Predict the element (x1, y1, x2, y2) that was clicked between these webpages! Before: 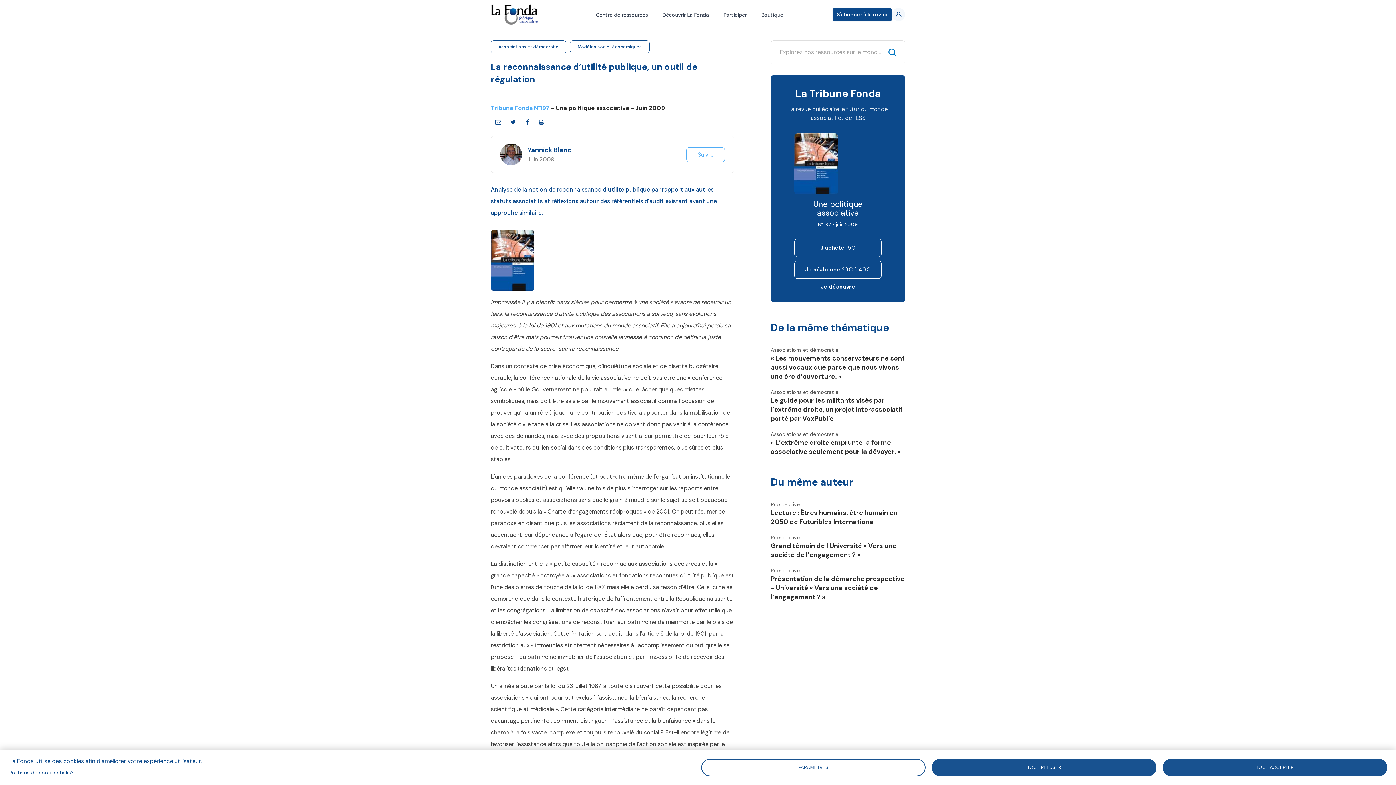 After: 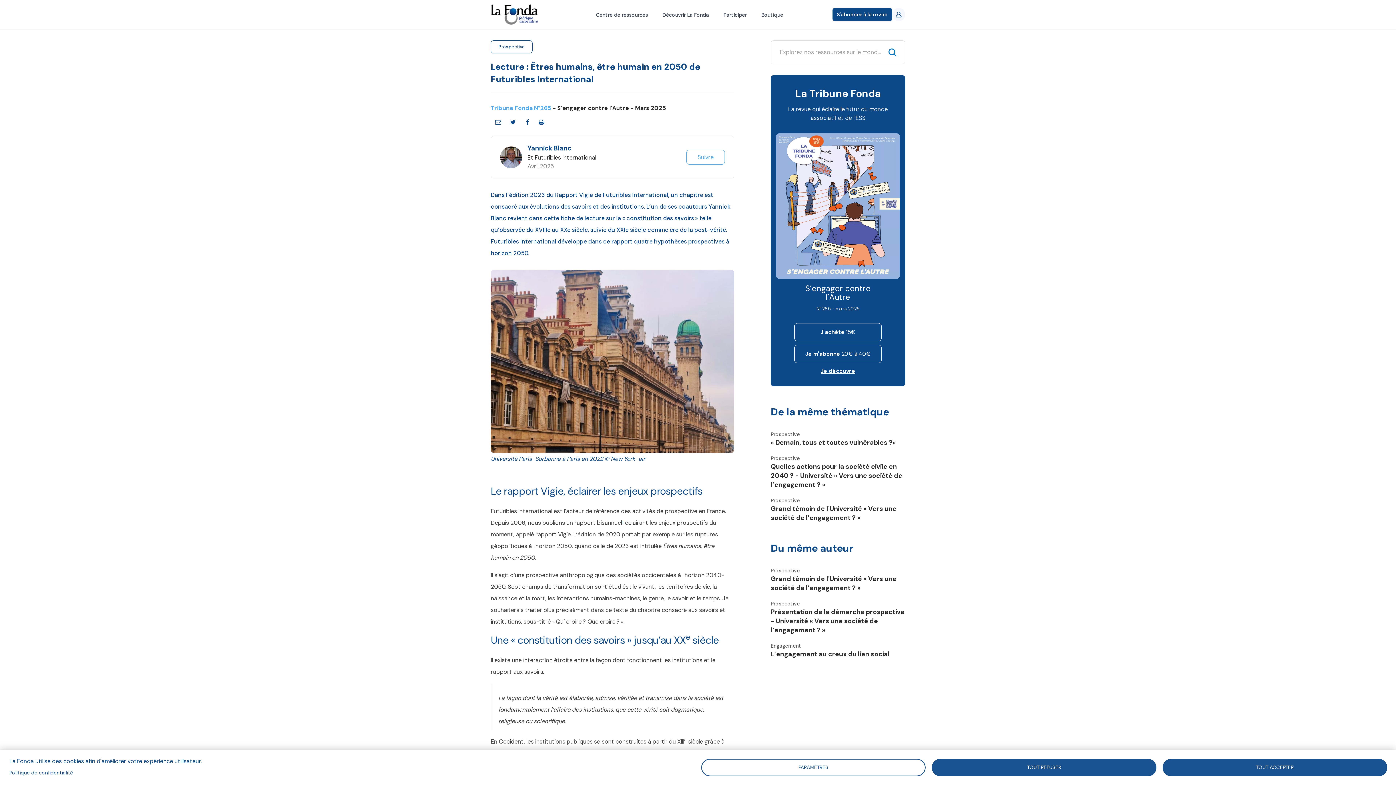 Action: bbox: (770, 508, 897, 526) label: Lecture : Êtres humains, être humain en 2050 de Futuribles International